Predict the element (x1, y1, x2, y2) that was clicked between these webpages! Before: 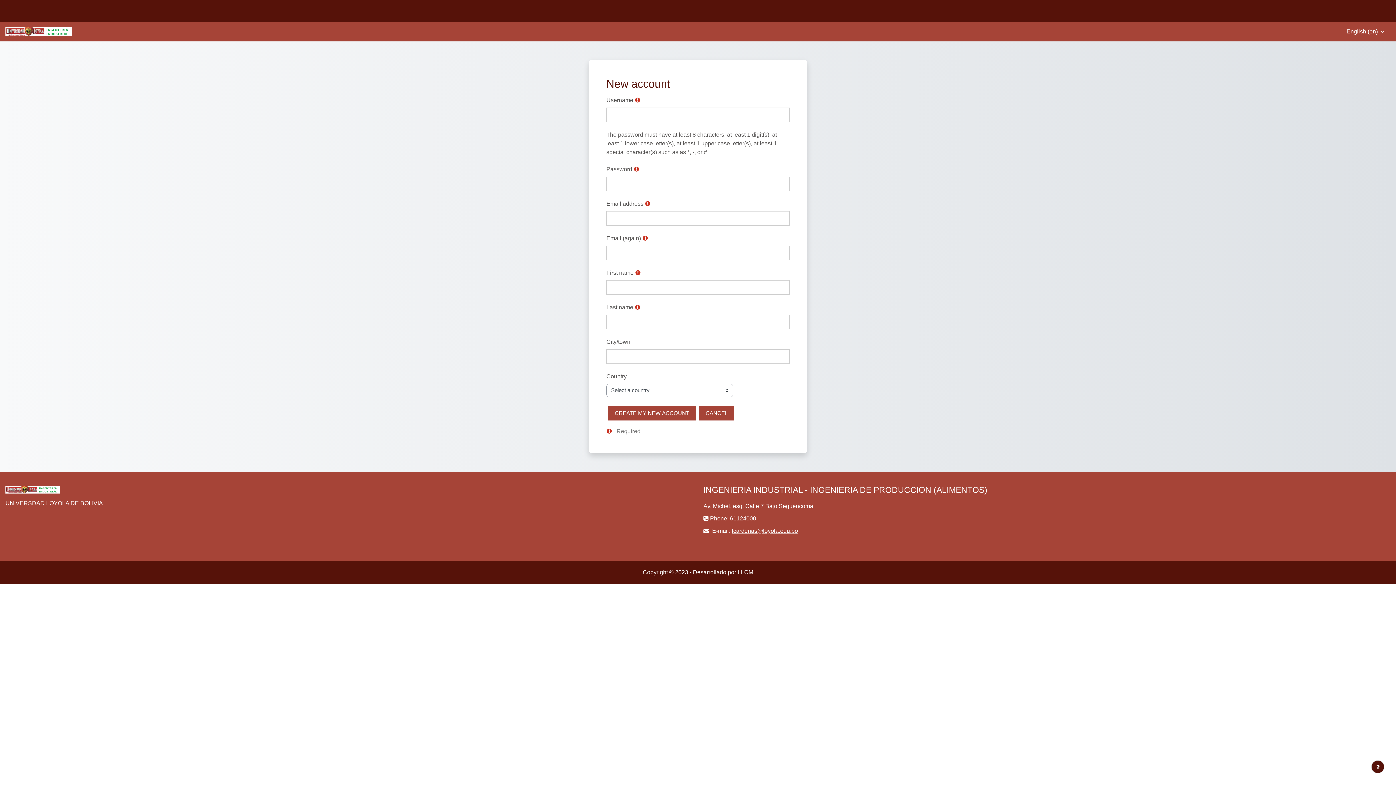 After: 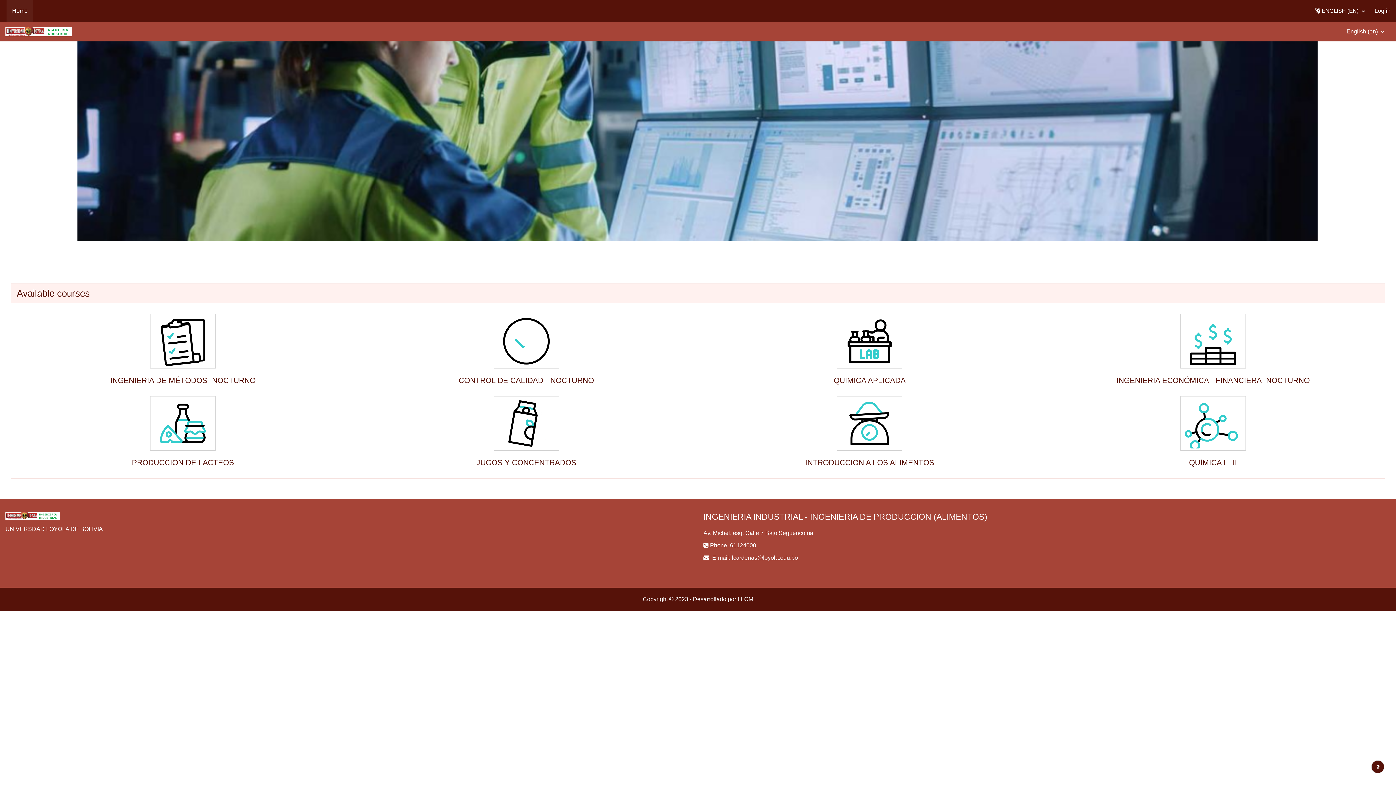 Action: bbox: (5, 26, 72, 36)